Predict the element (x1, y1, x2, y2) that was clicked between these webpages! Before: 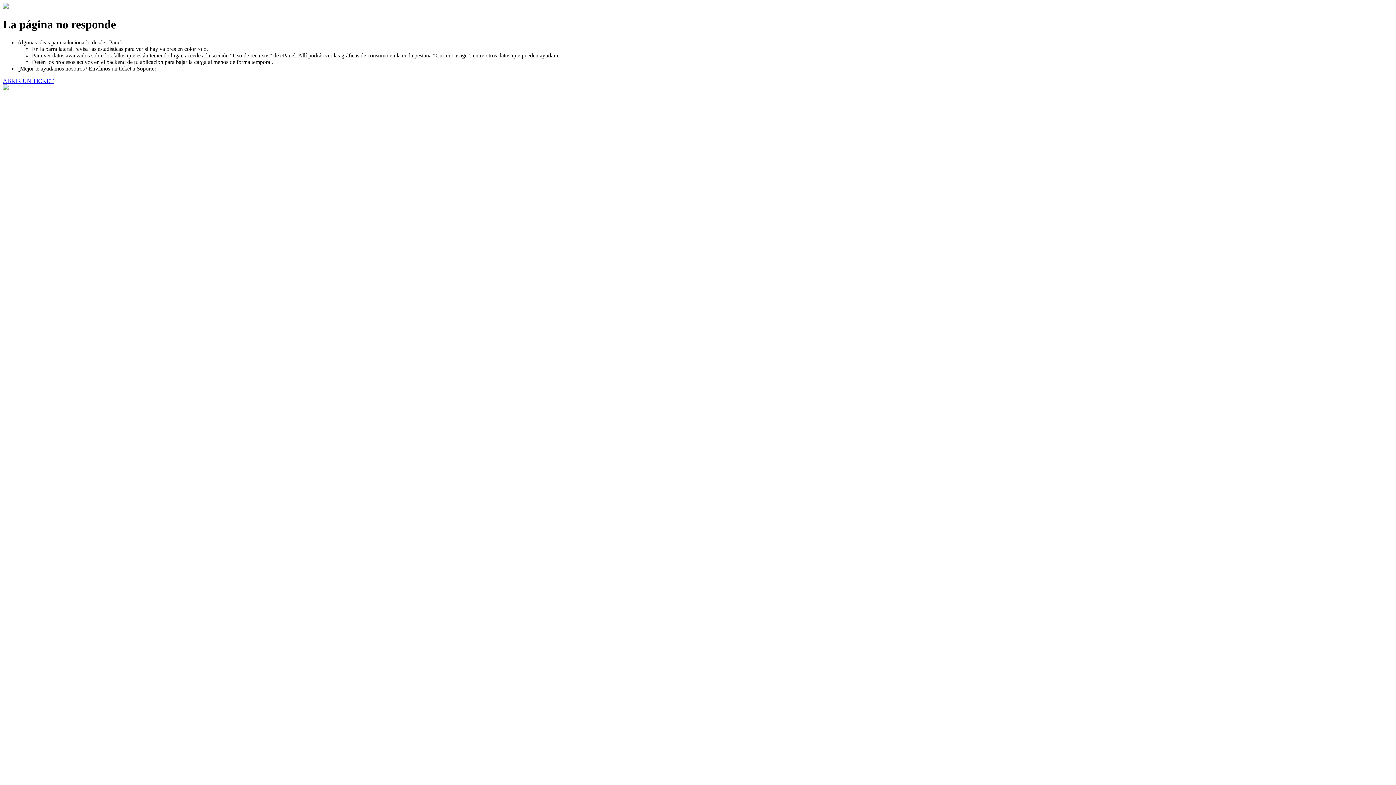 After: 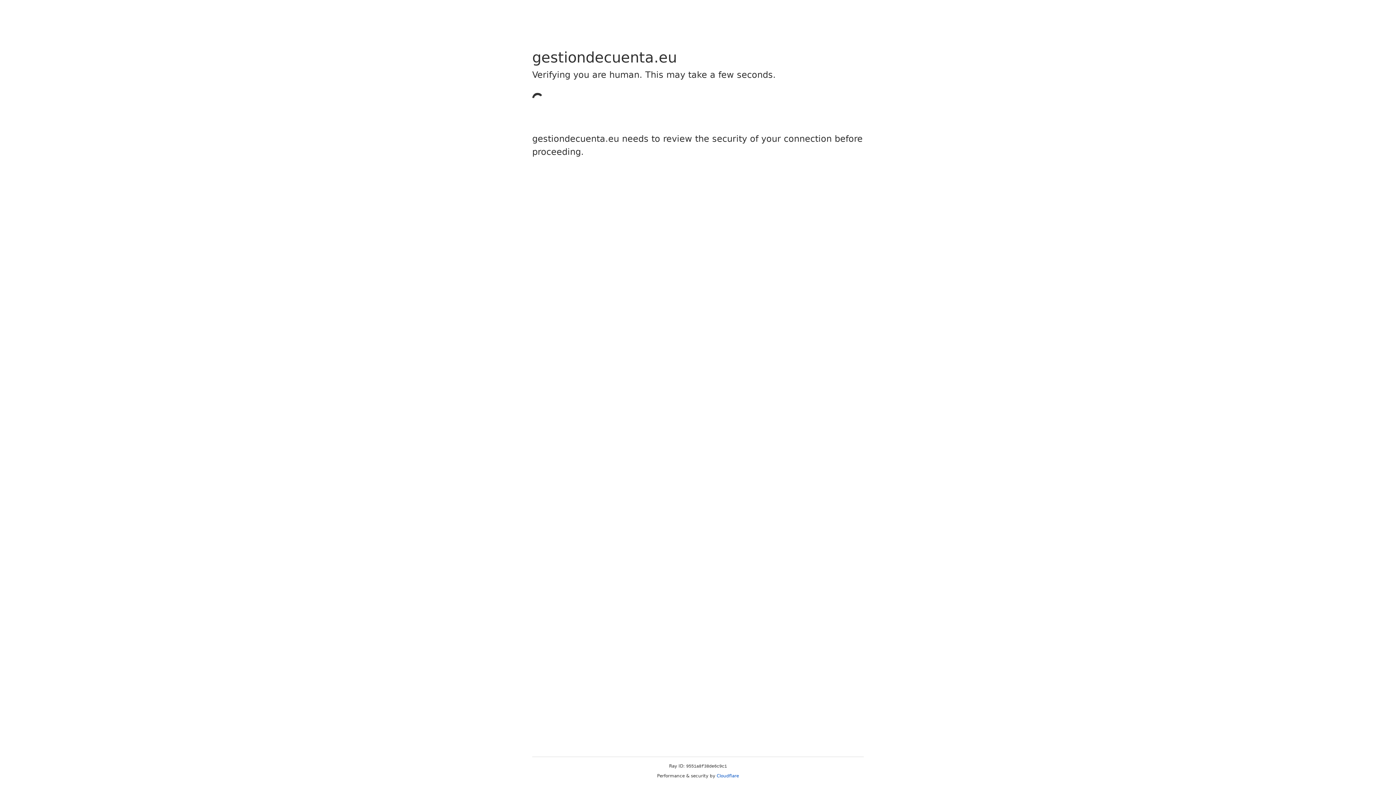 Action: label: ABRIR UN TICKET bbox: (2, 77, 53, 83)